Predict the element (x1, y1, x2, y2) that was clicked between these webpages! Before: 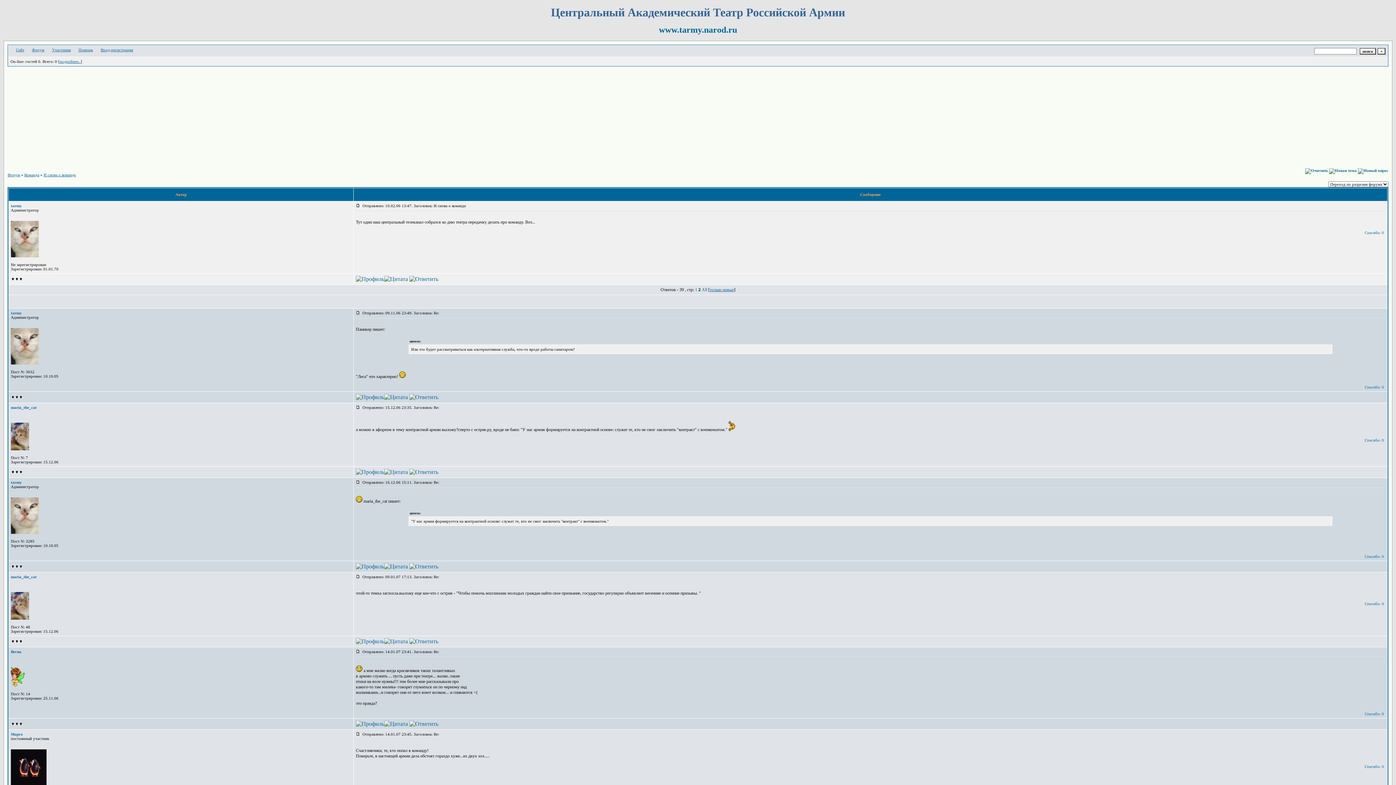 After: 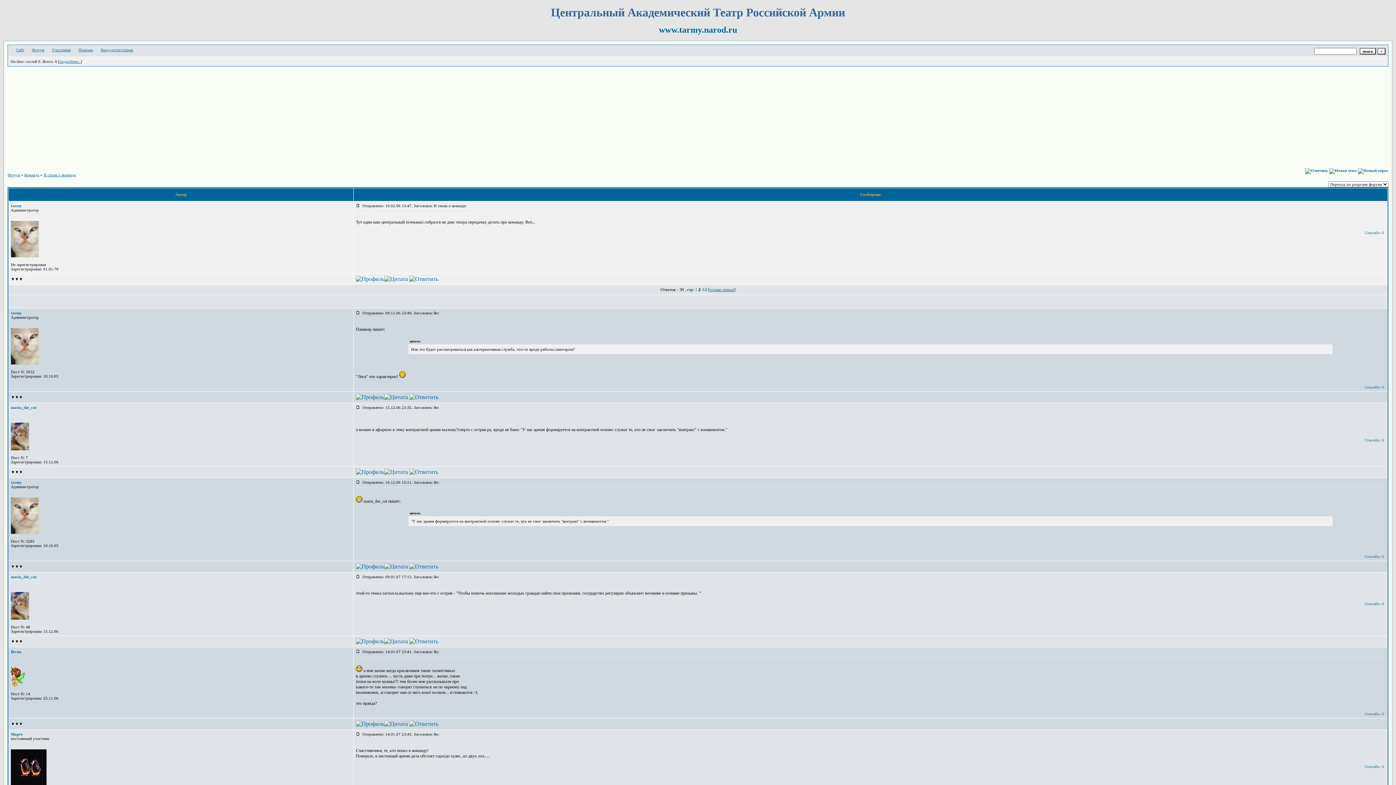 Action: bbox: (10, 563, 22, 569)